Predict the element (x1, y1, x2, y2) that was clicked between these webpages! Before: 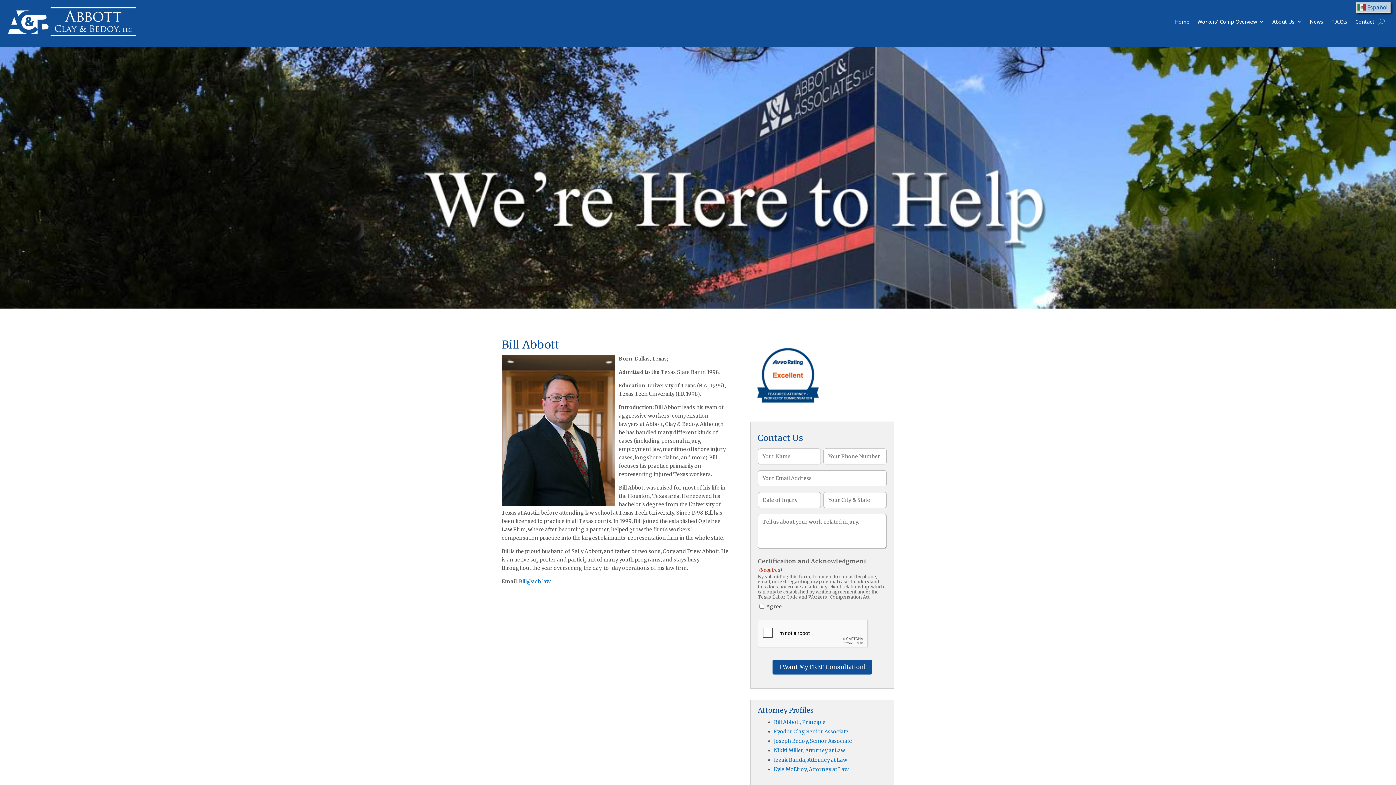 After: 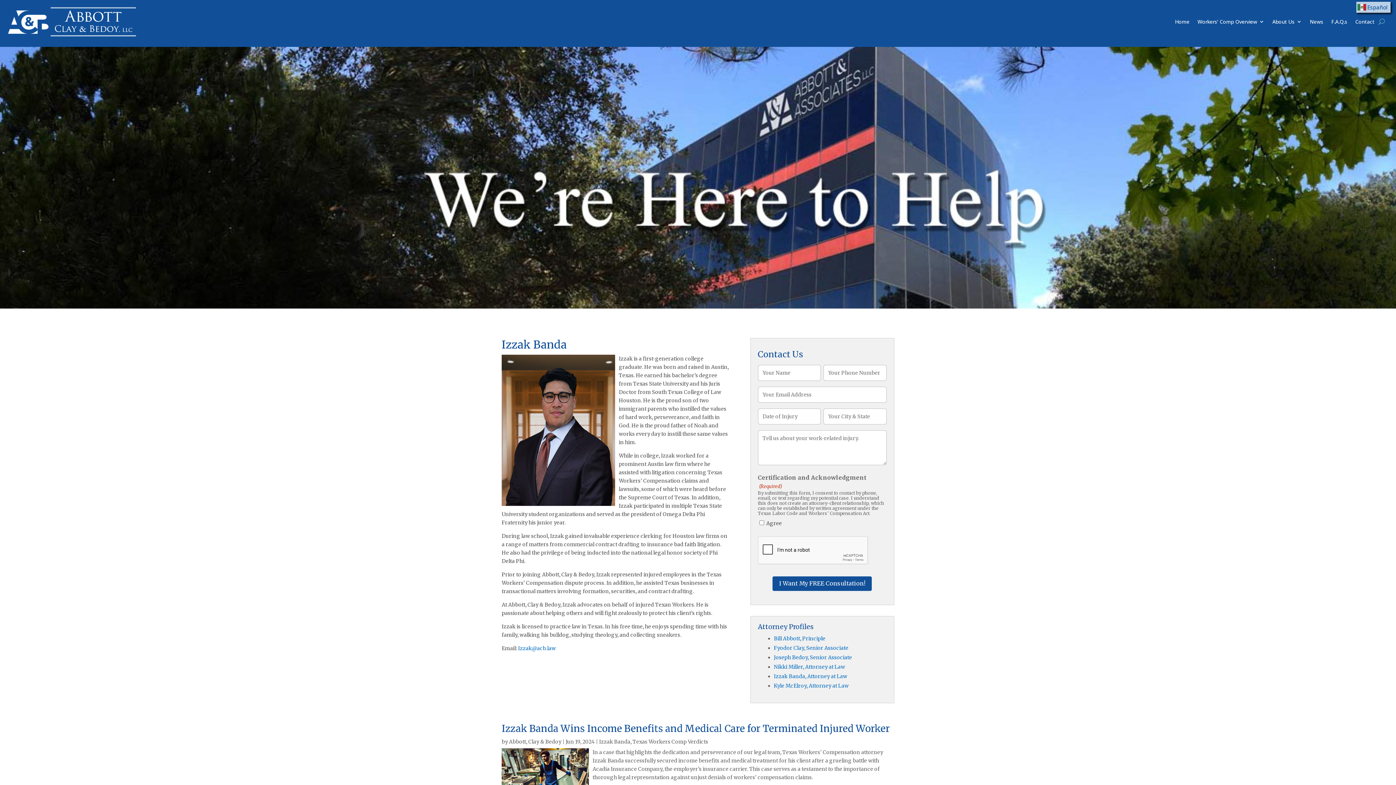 Action: bbox: (774, 756, 847, 763) label: Izzak Banda, Attorney at Law